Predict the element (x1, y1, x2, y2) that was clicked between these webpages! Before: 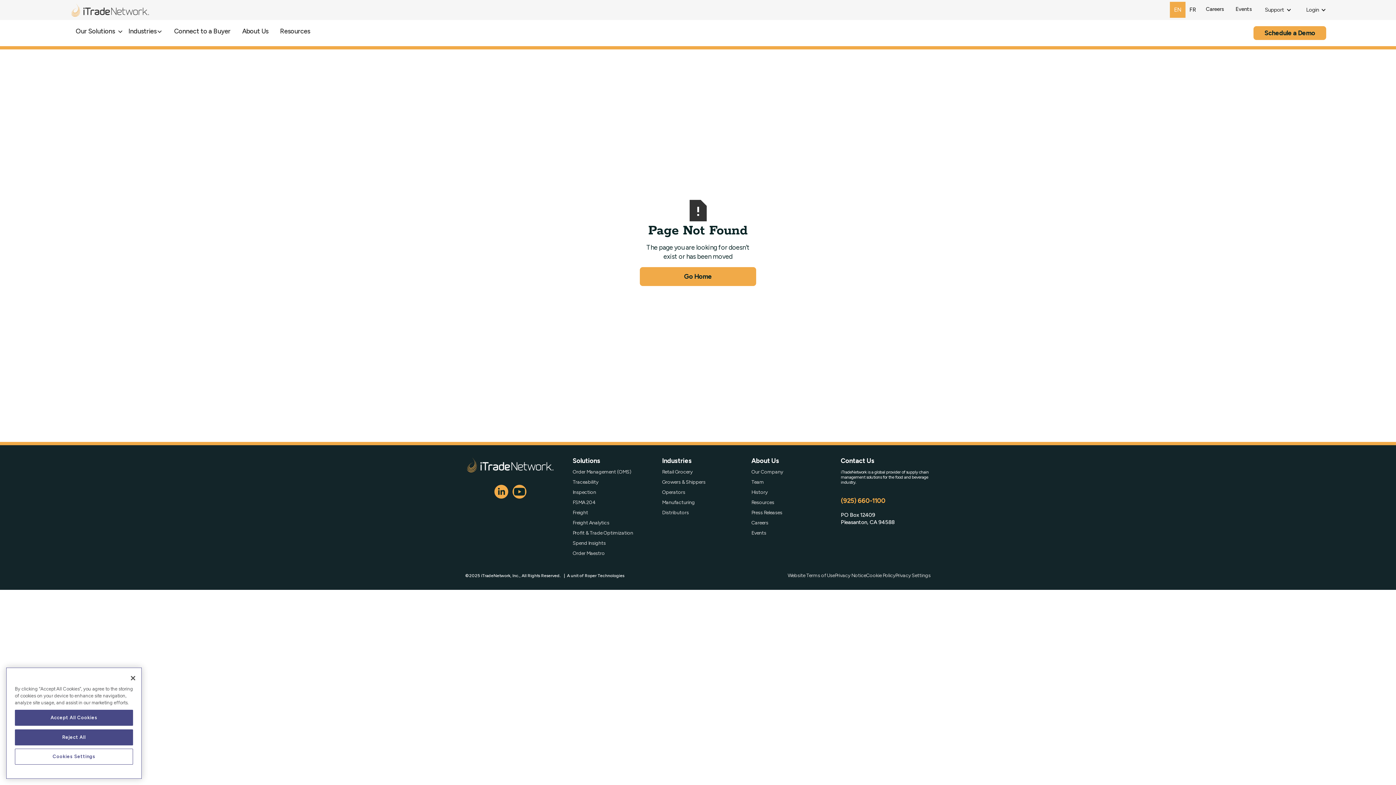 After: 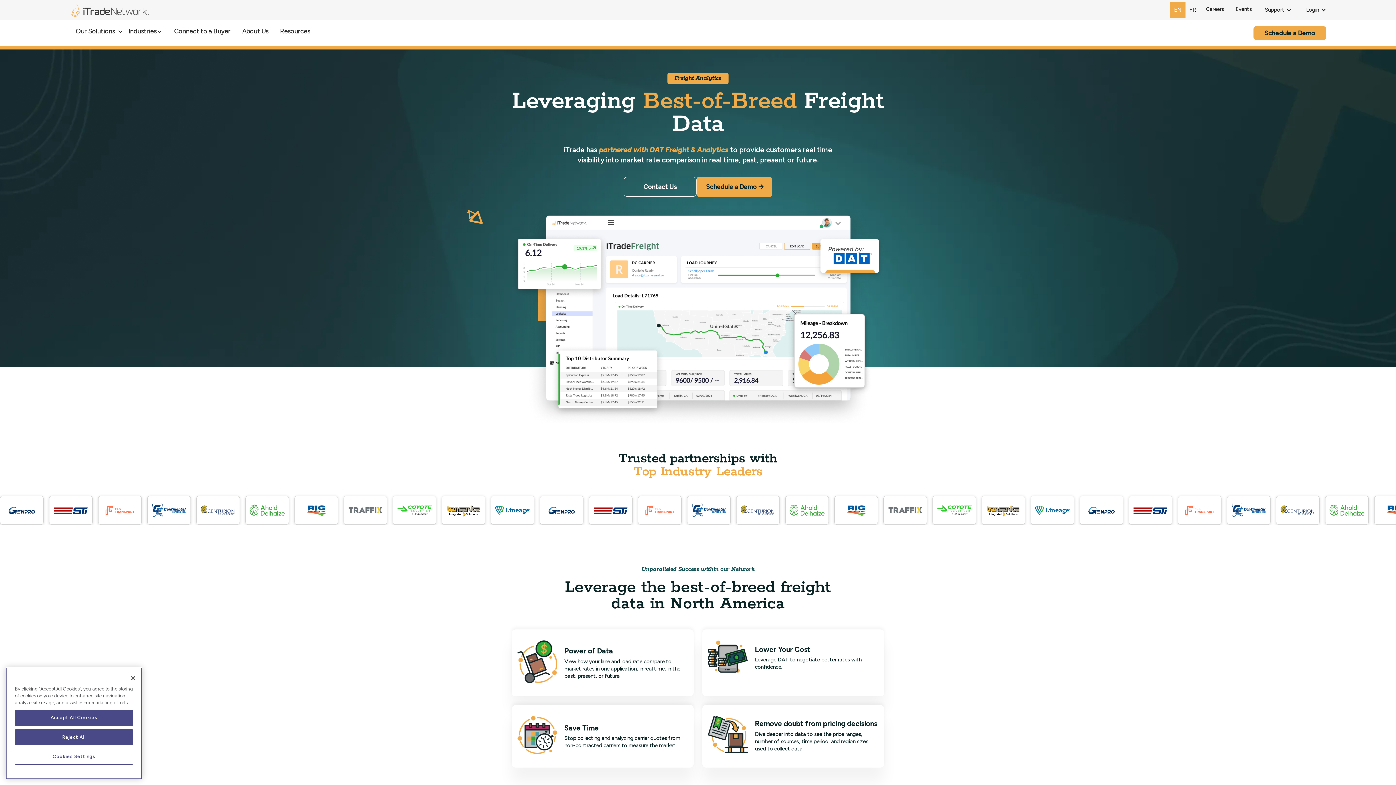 Action: label: Freight Analytics bbox: (572, 520, 609, 525)